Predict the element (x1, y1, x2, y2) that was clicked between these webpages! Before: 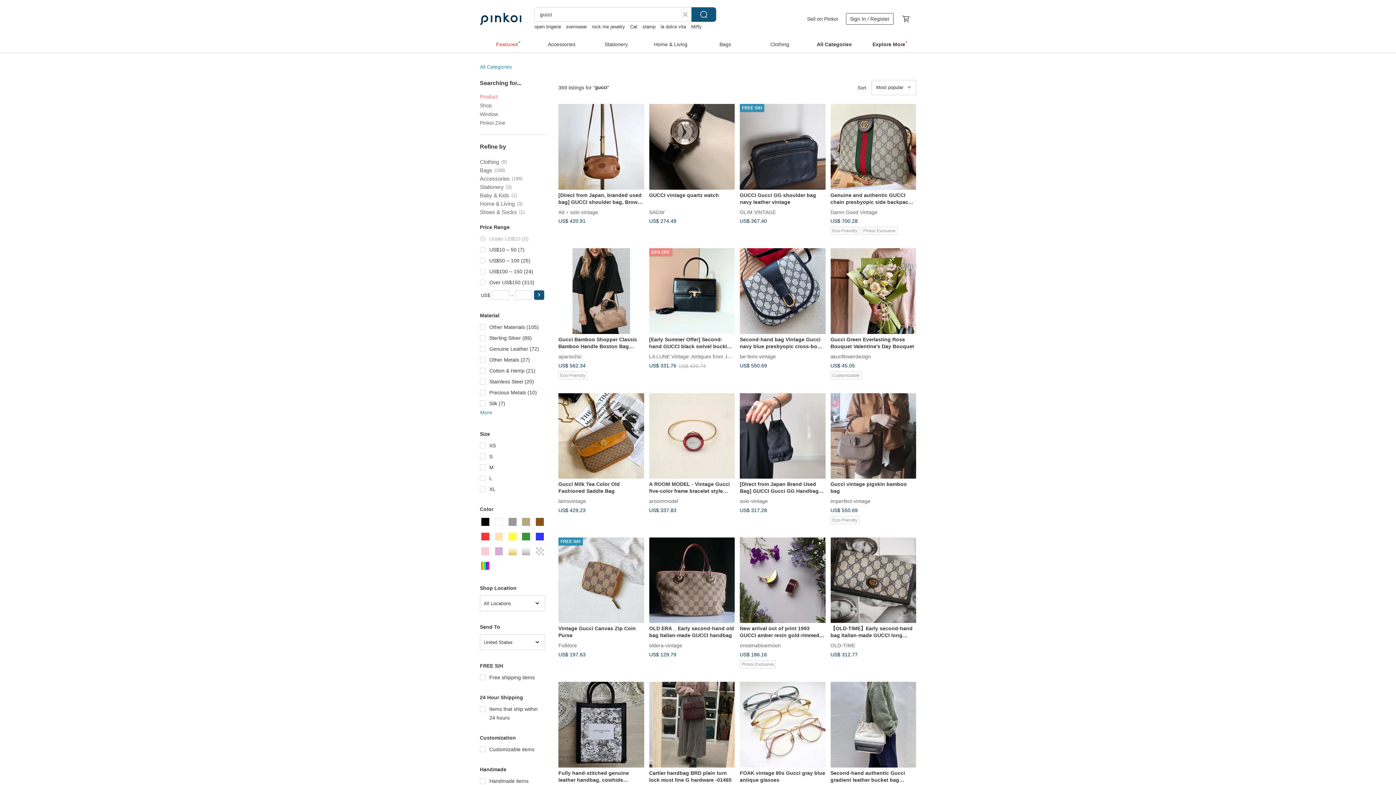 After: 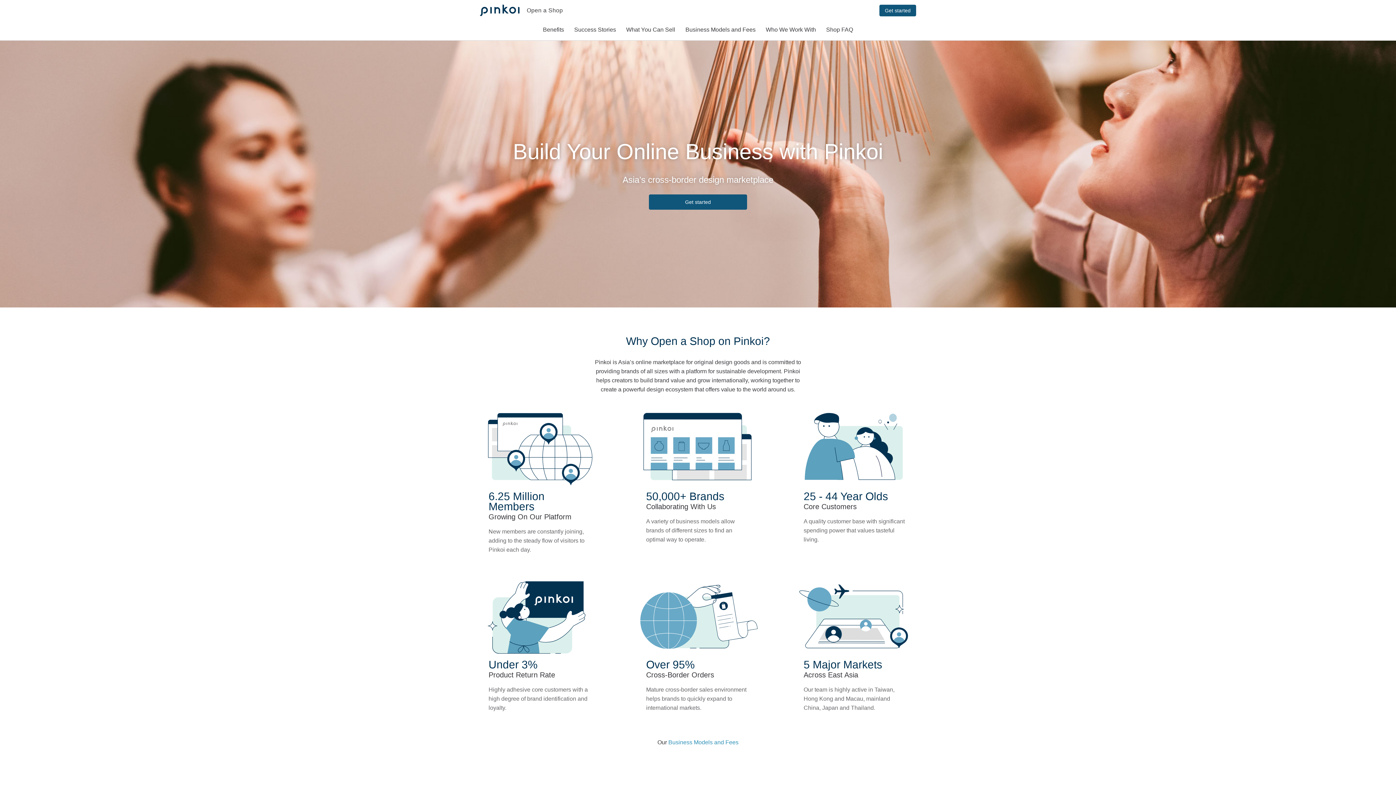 Action: label: Sell on Pinkoi bbox: (805, 13, 840, 24)